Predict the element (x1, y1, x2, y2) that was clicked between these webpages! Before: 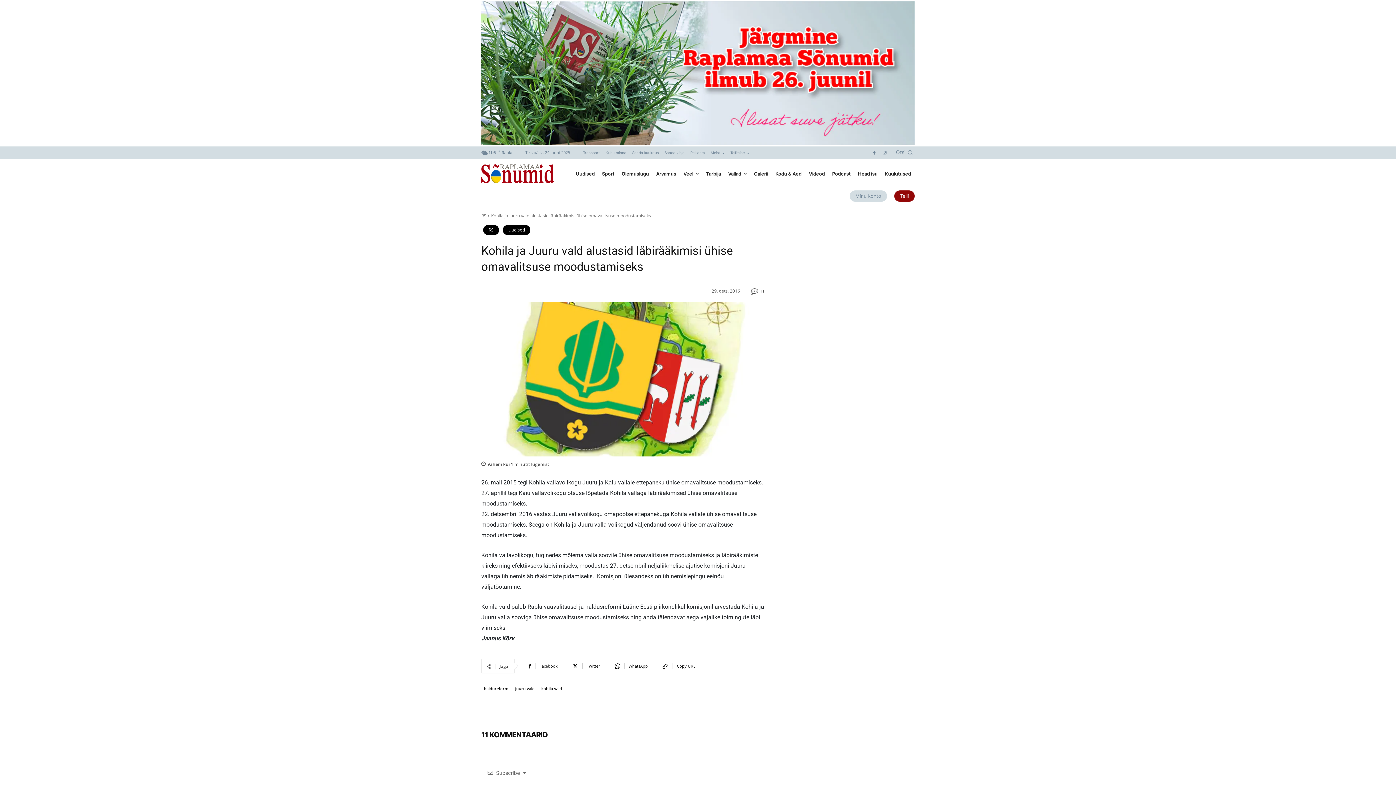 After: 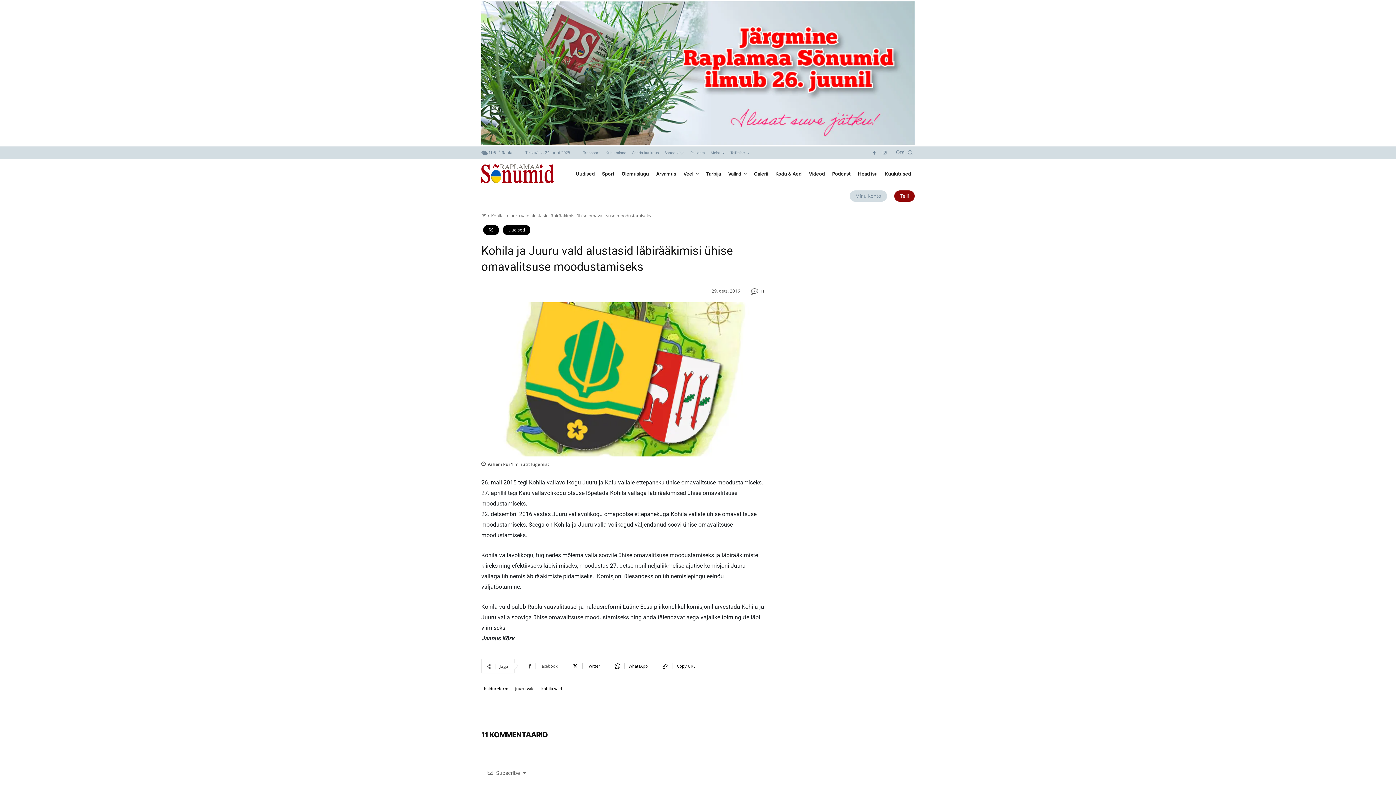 Action: label: Facebook bbox: (522, 659, 564, 673)